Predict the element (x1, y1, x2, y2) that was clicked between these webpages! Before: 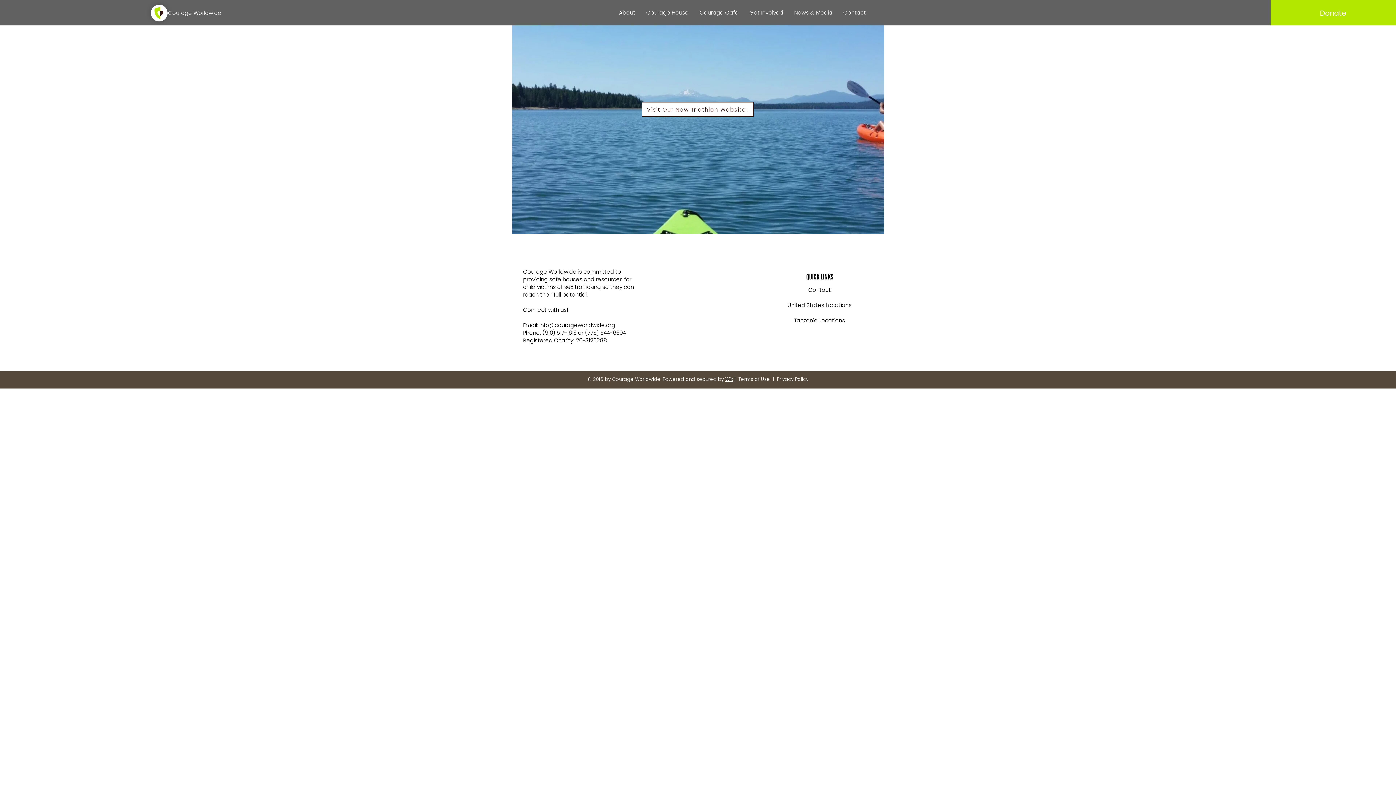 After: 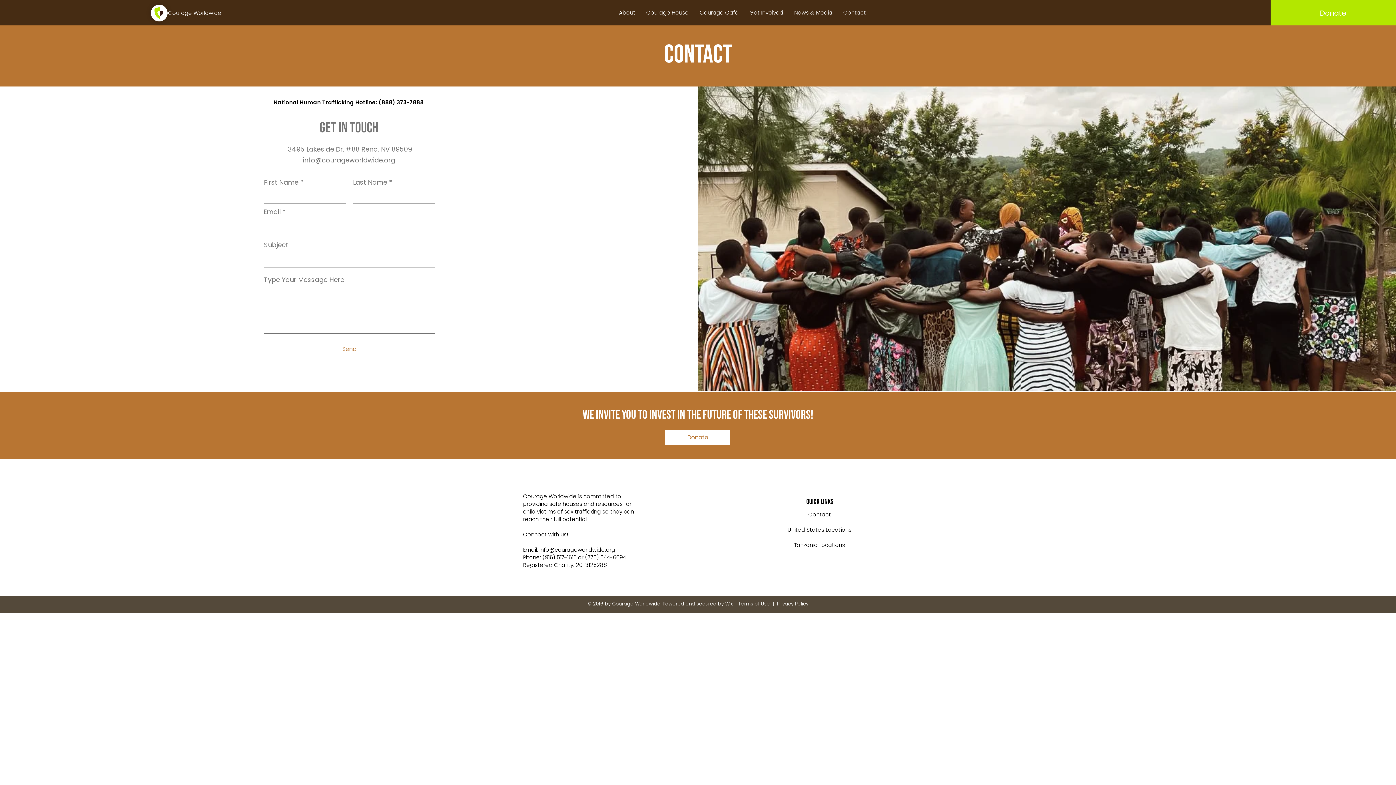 Action: bbox: (838, 5, 871, 20) label: Contact